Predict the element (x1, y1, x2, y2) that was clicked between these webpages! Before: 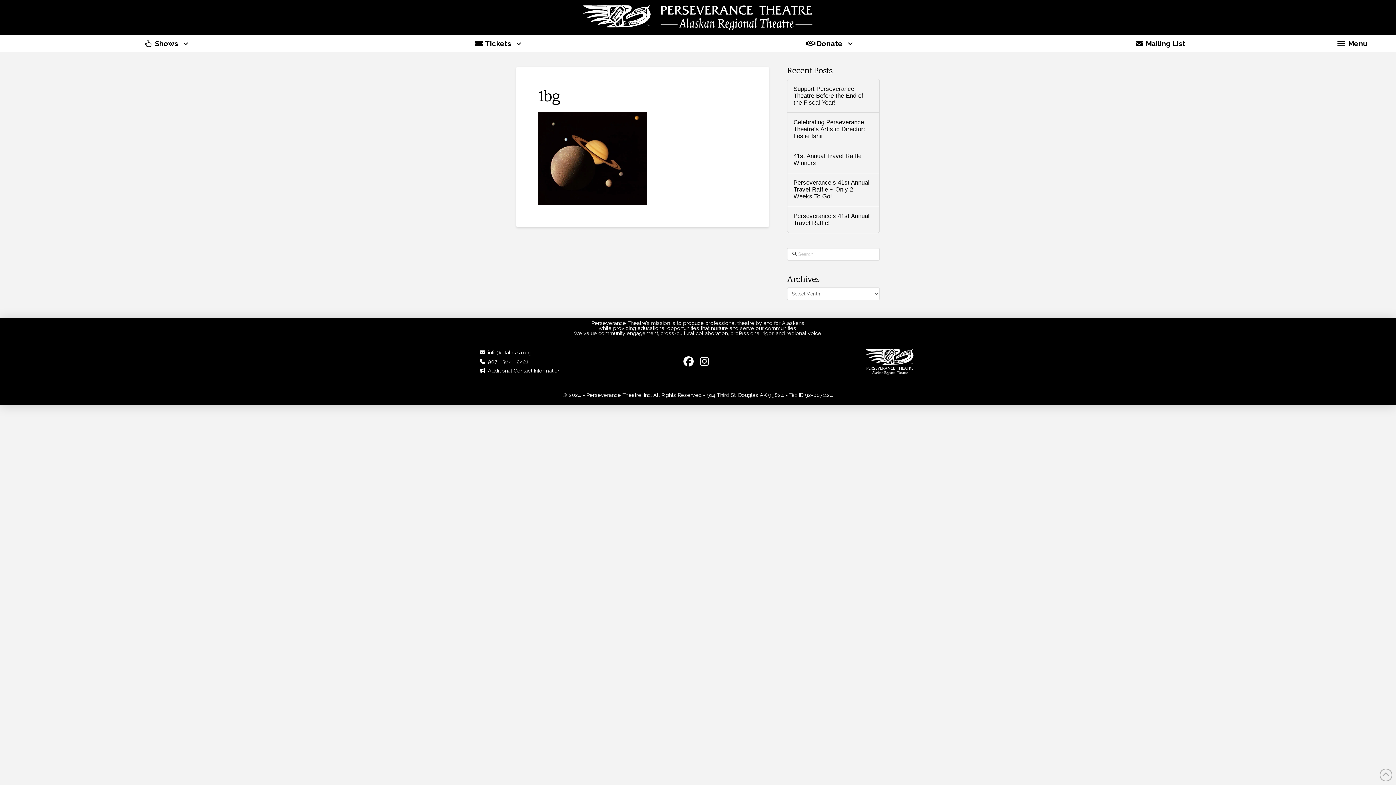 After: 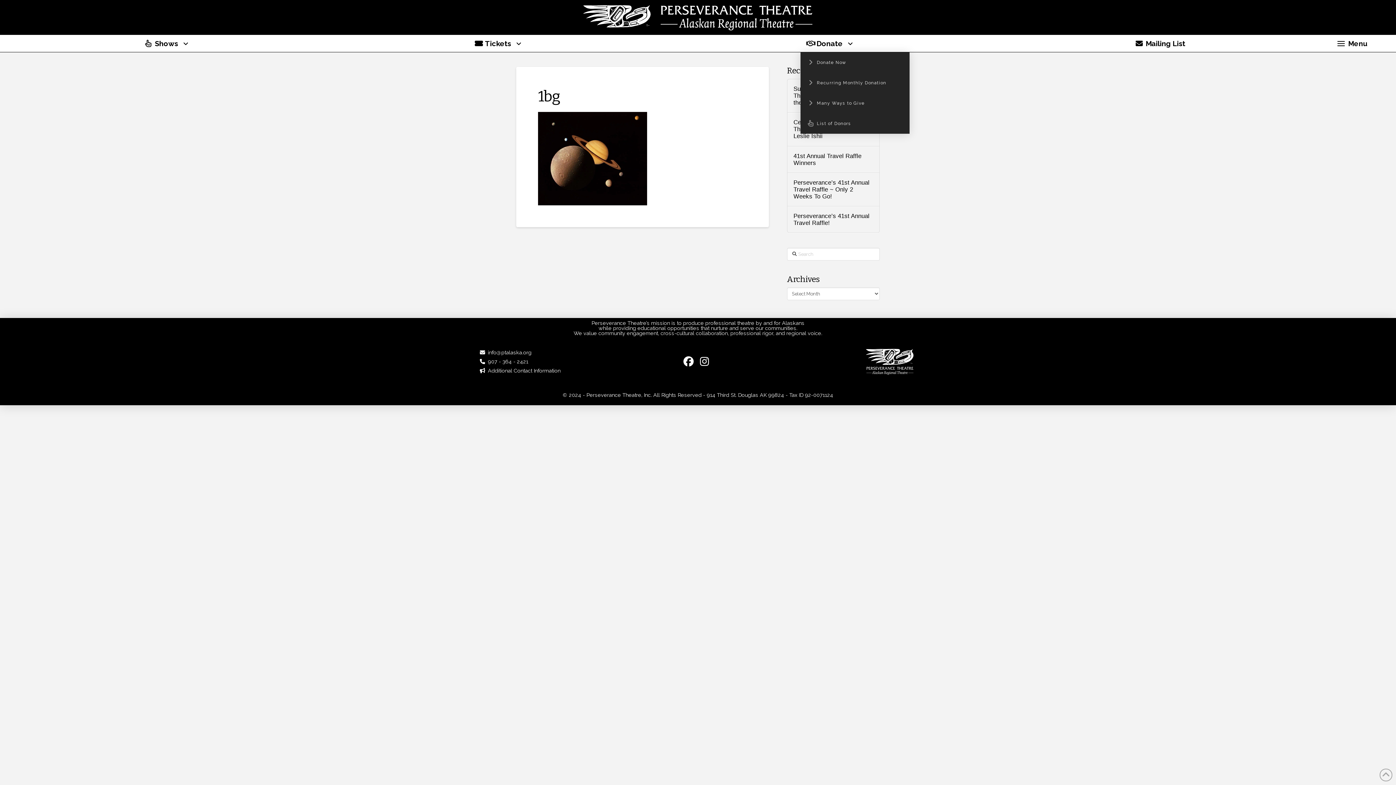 Action: label: Donate bbox: (800, 34, 857, 52)